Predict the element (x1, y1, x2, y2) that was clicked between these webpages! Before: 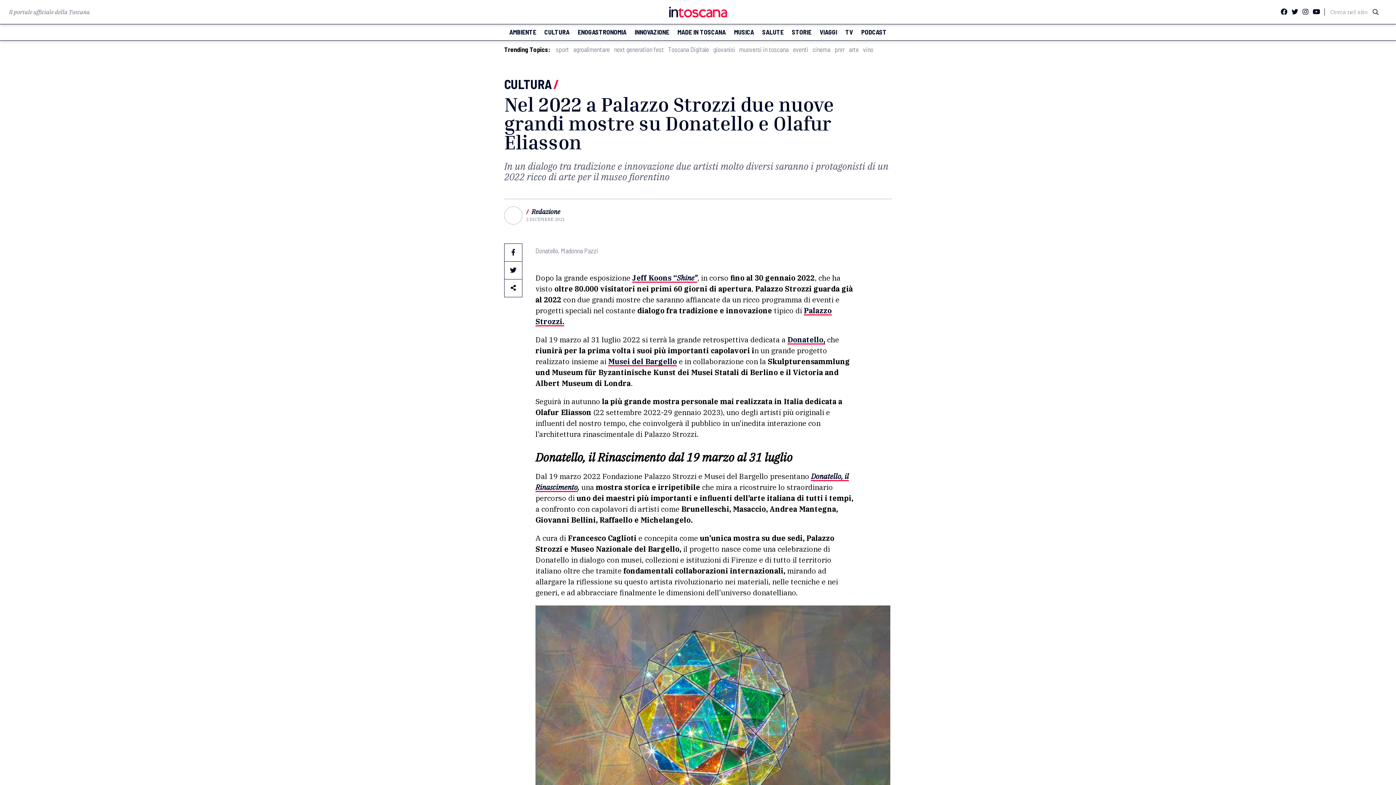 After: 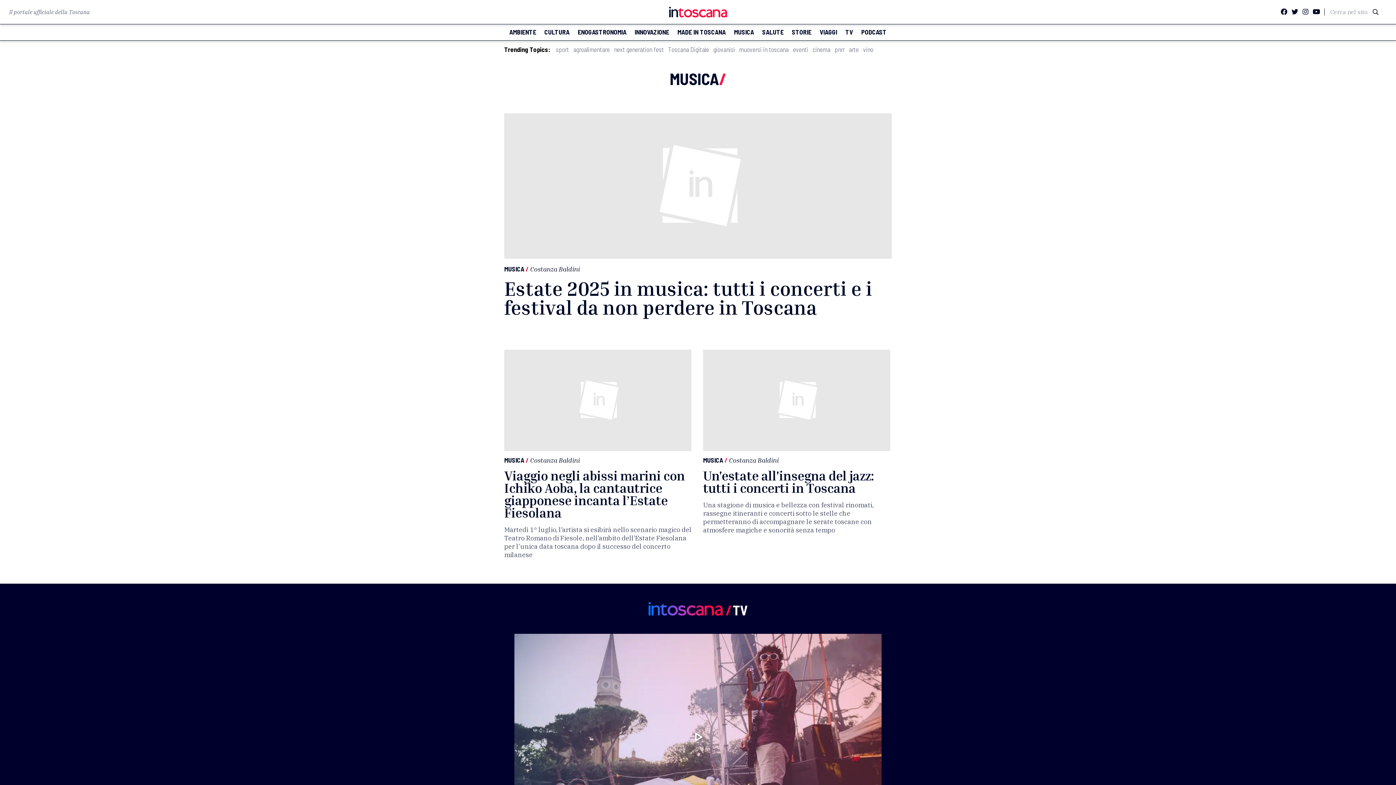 Action: label: MUSICA bbox: (734, 28, 754, 35)